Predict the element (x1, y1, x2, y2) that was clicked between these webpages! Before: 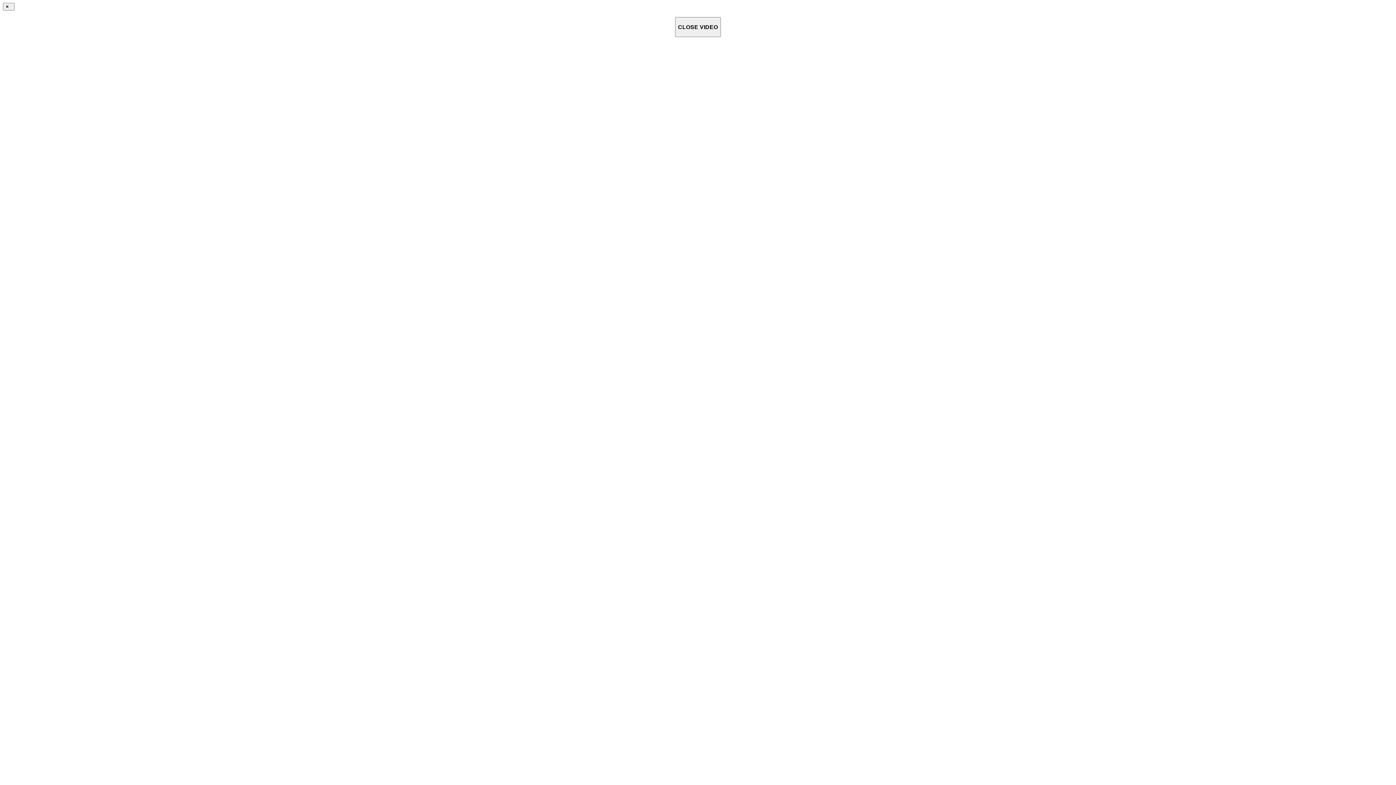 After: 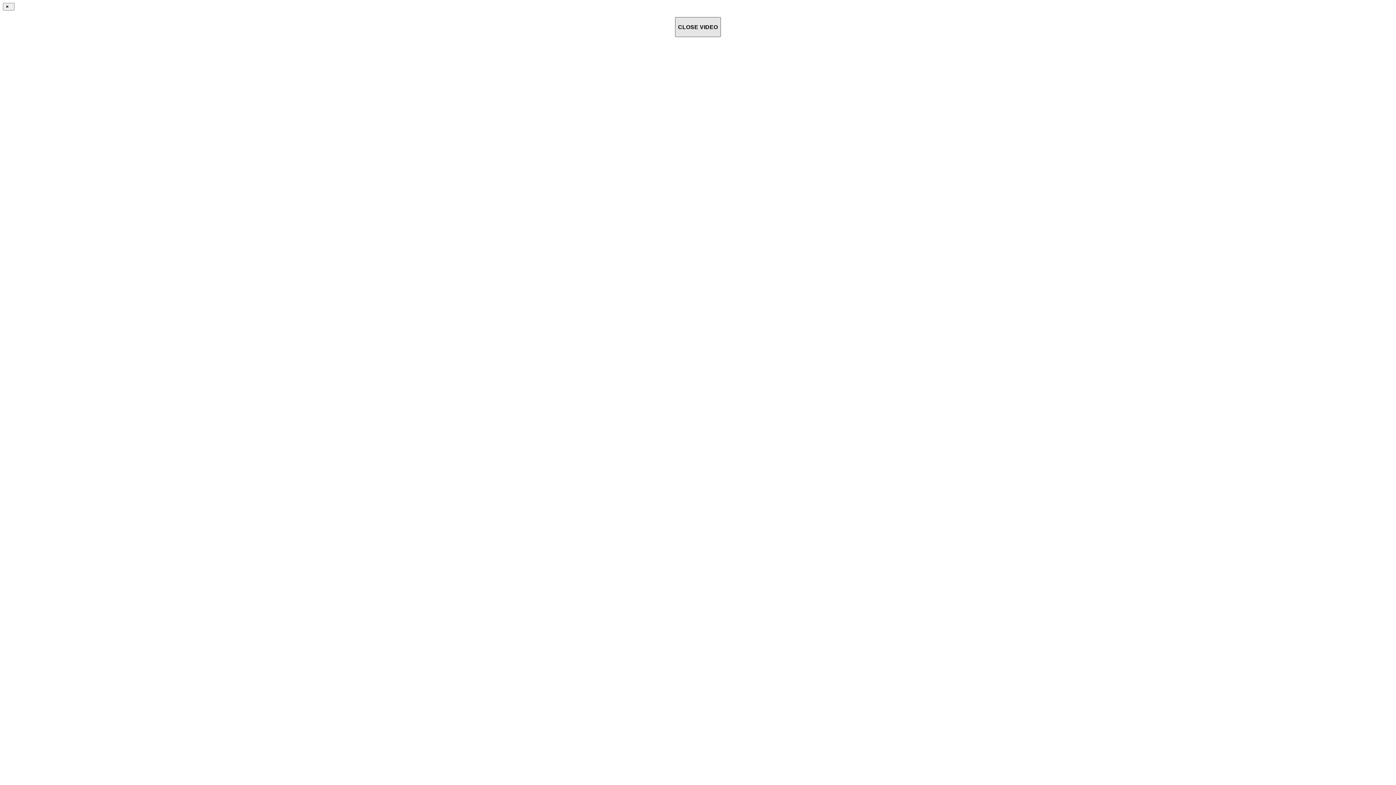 Action: bbox: (675, 17, 721, 37) label: CLOSE VIDEO